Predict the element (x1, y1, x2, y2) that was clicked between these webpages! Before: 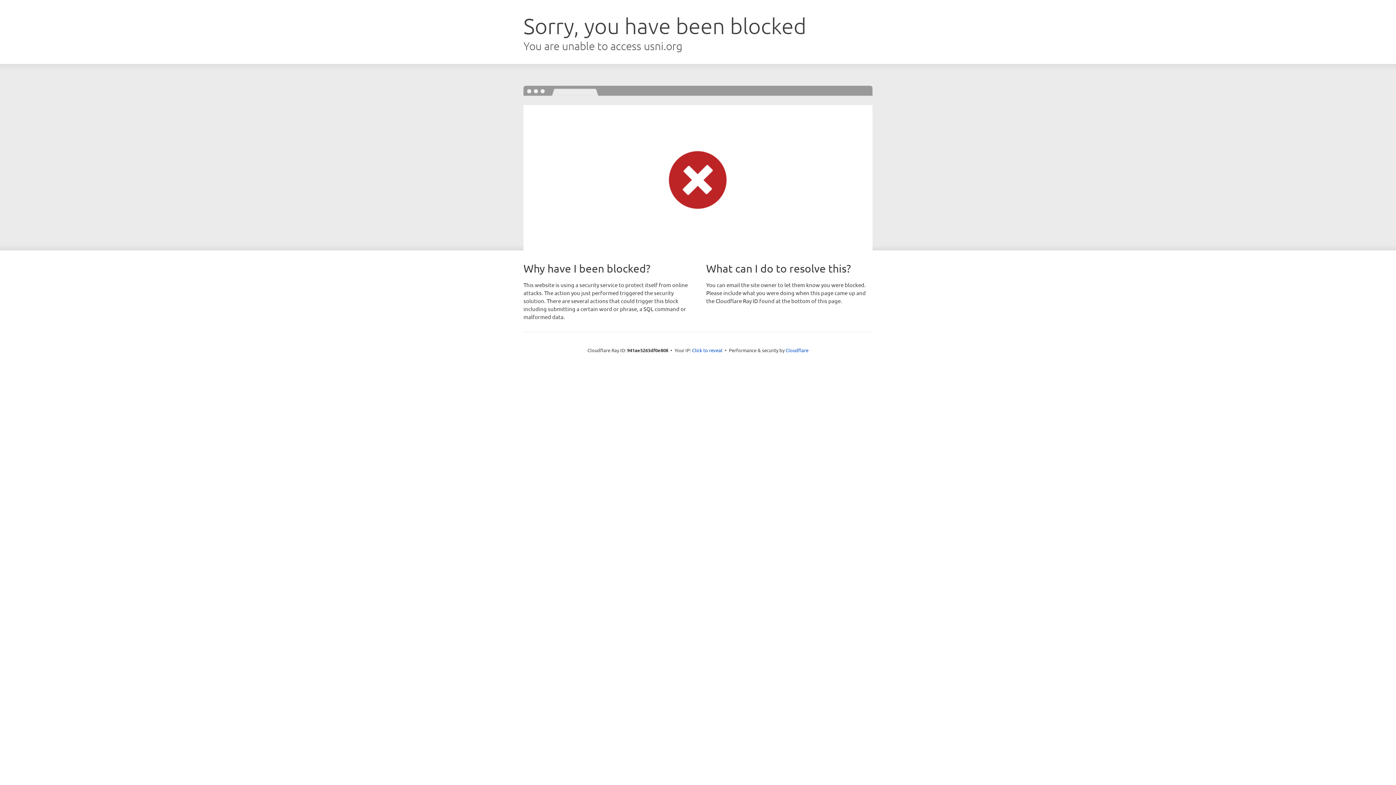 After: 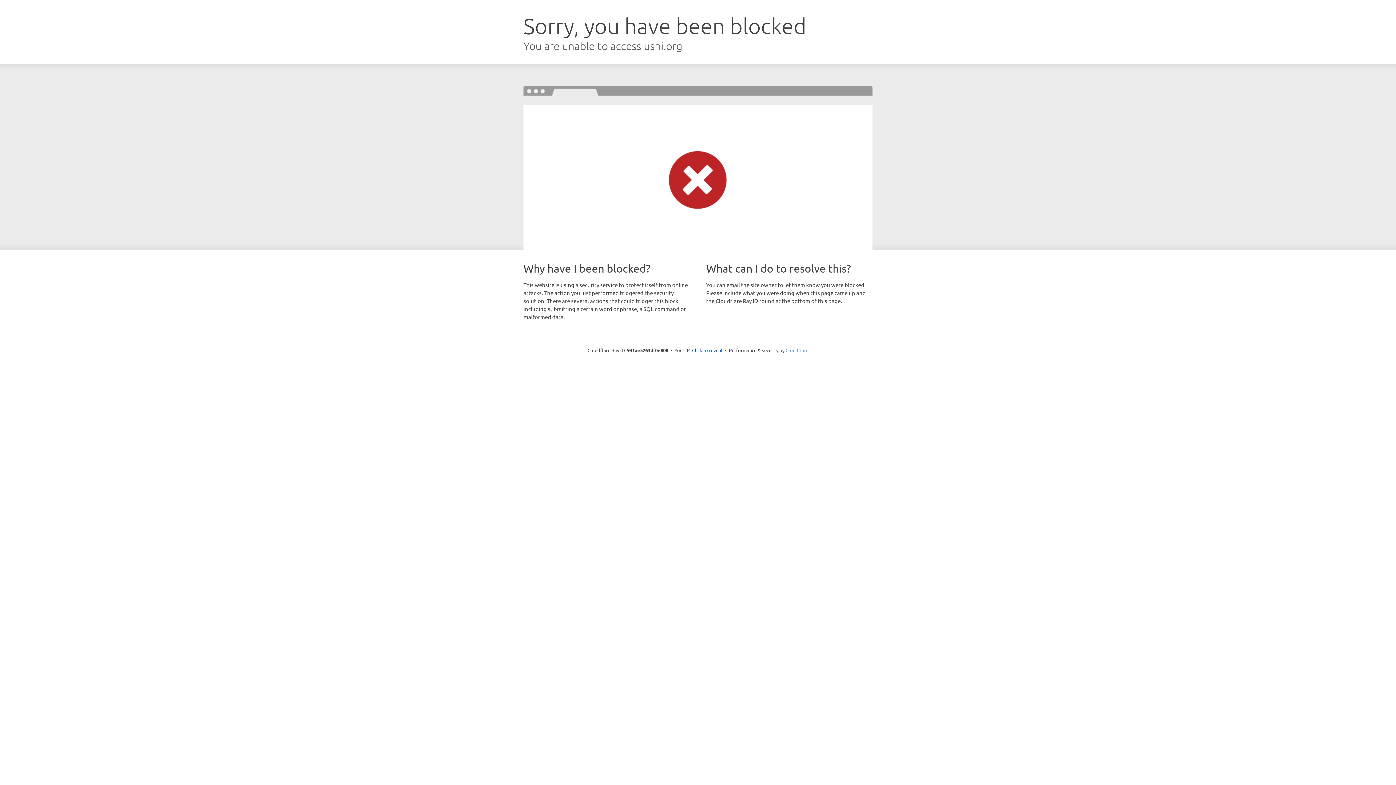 Action: bbox: (785, 347, 808, 353) label: Cloudflare